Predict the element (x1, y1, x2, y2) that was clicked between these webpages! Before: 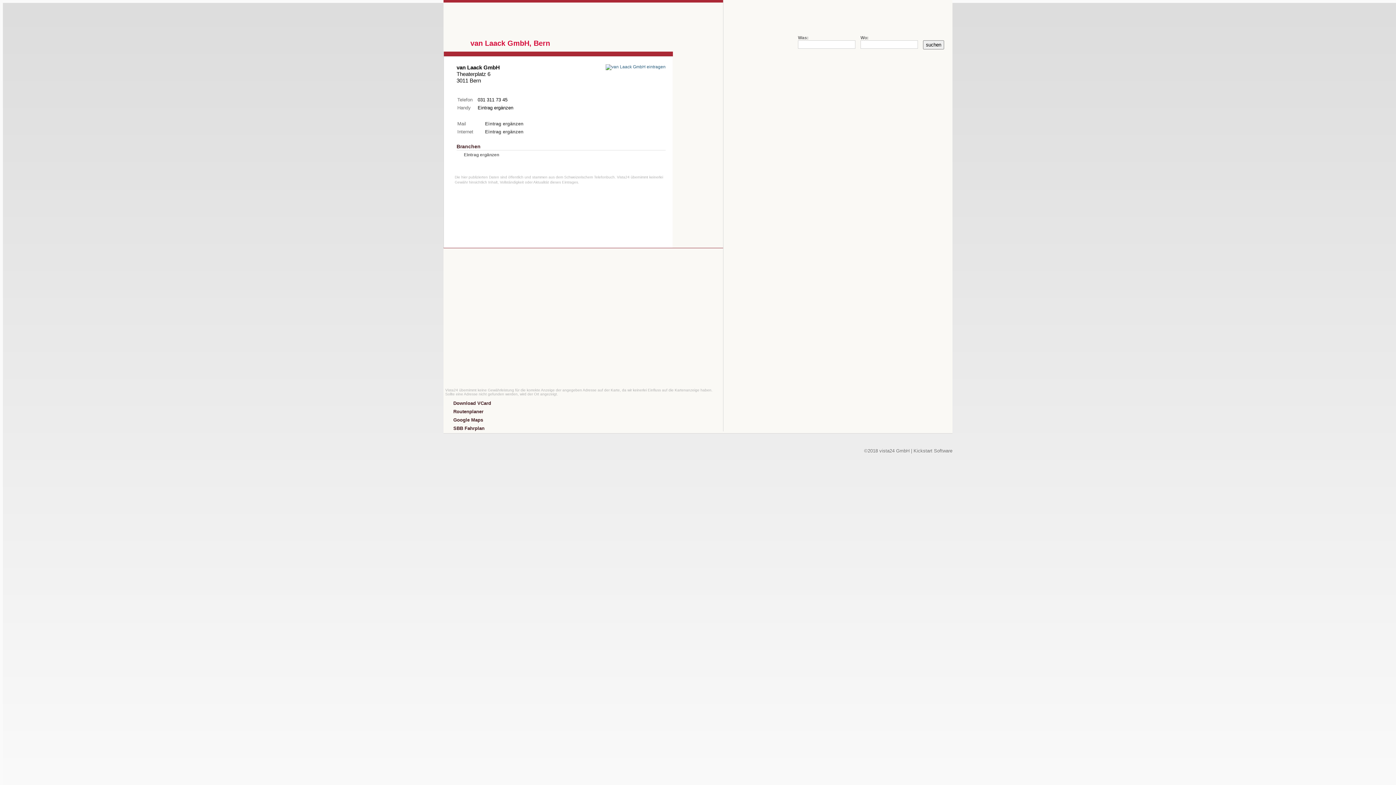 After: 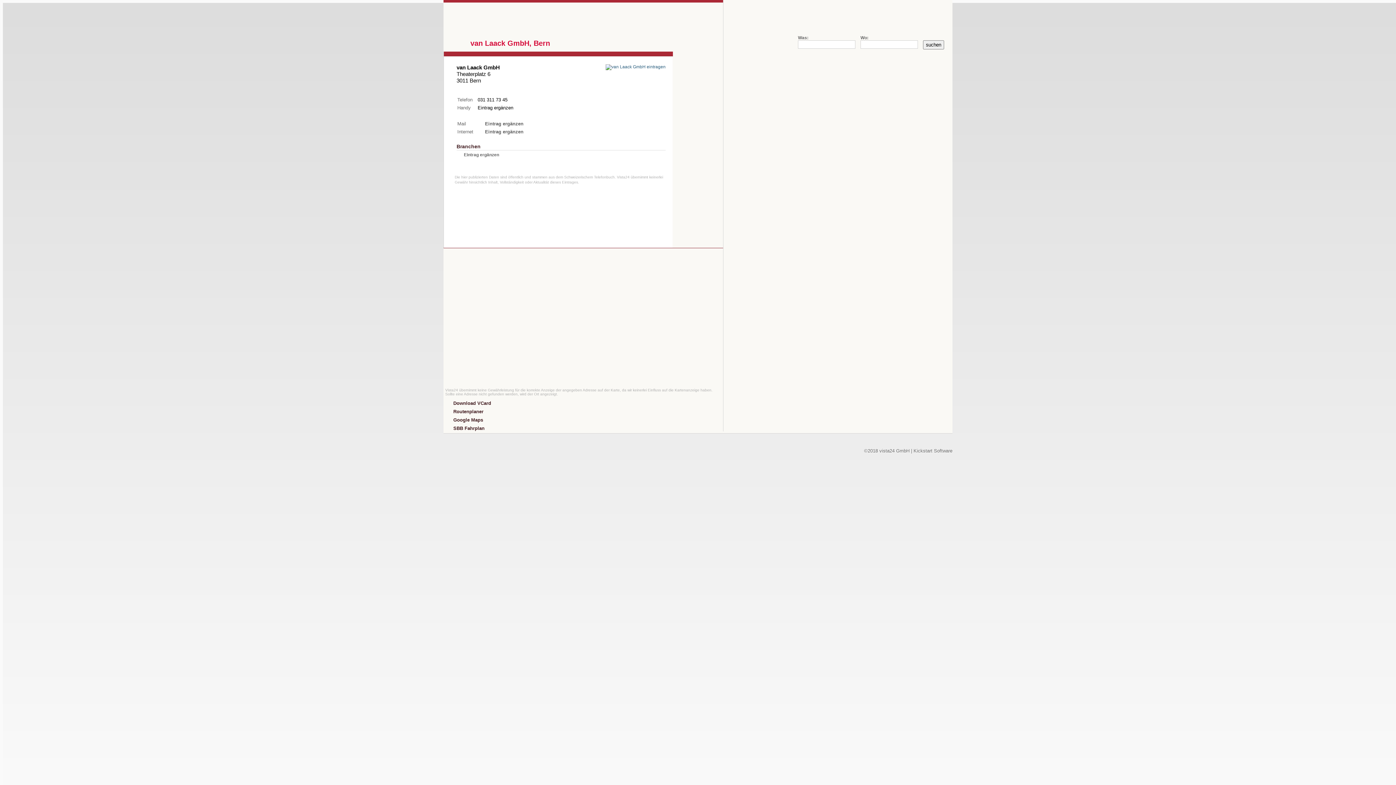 Action: bbox: (445, 408, 483, 415) label: Routenplaner